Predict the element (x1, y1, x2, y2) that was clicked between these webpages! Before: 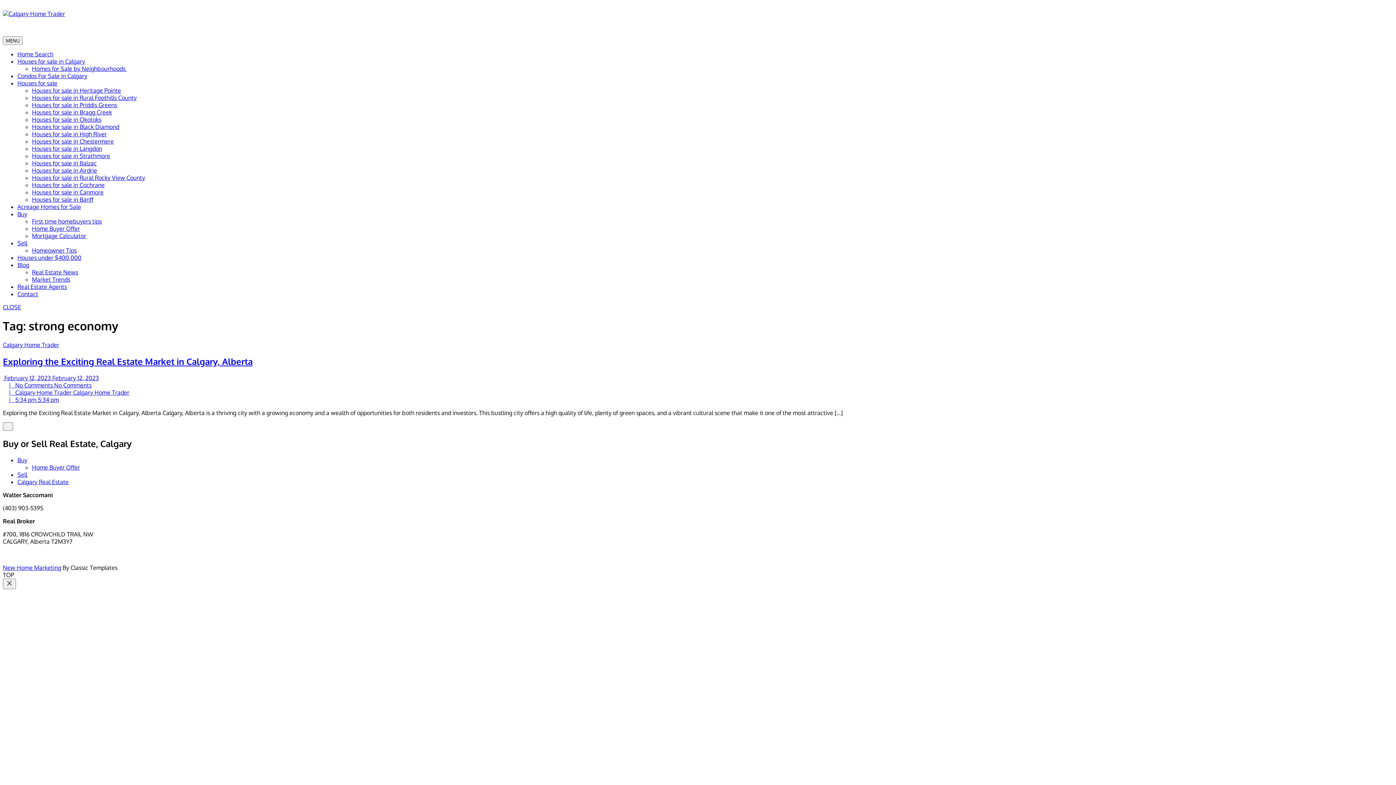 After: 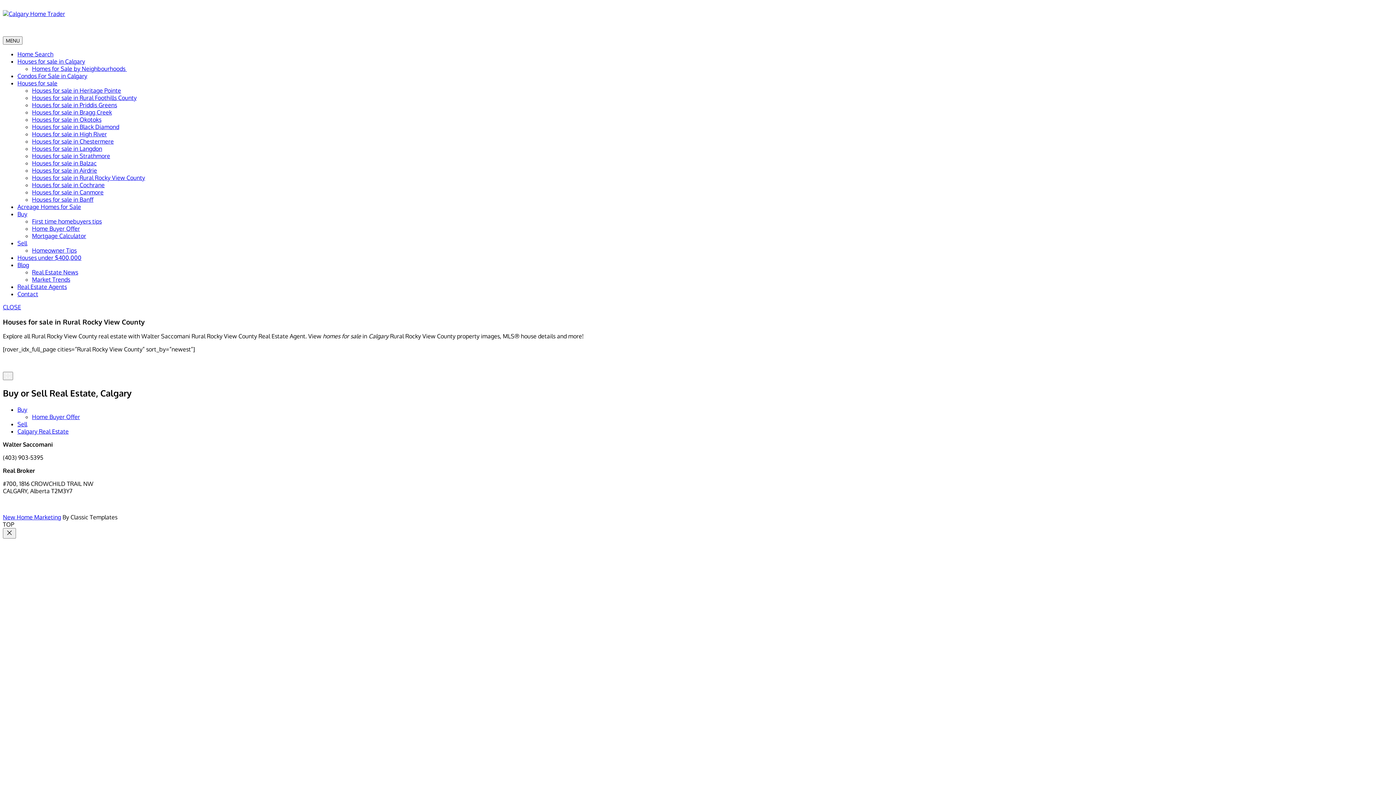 Action: bbox: (32, 174, 145, 181) label: Houses for sale in Rural Rocky View County